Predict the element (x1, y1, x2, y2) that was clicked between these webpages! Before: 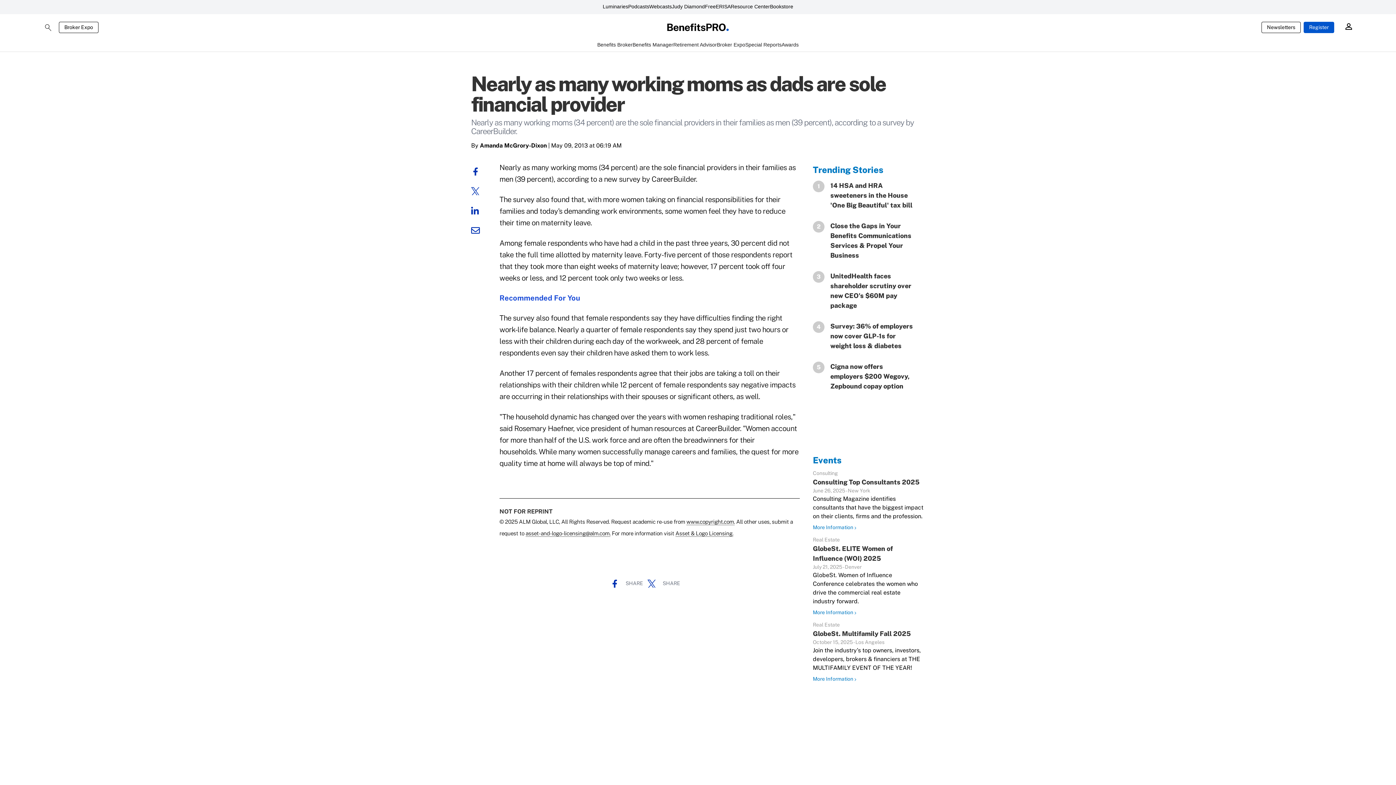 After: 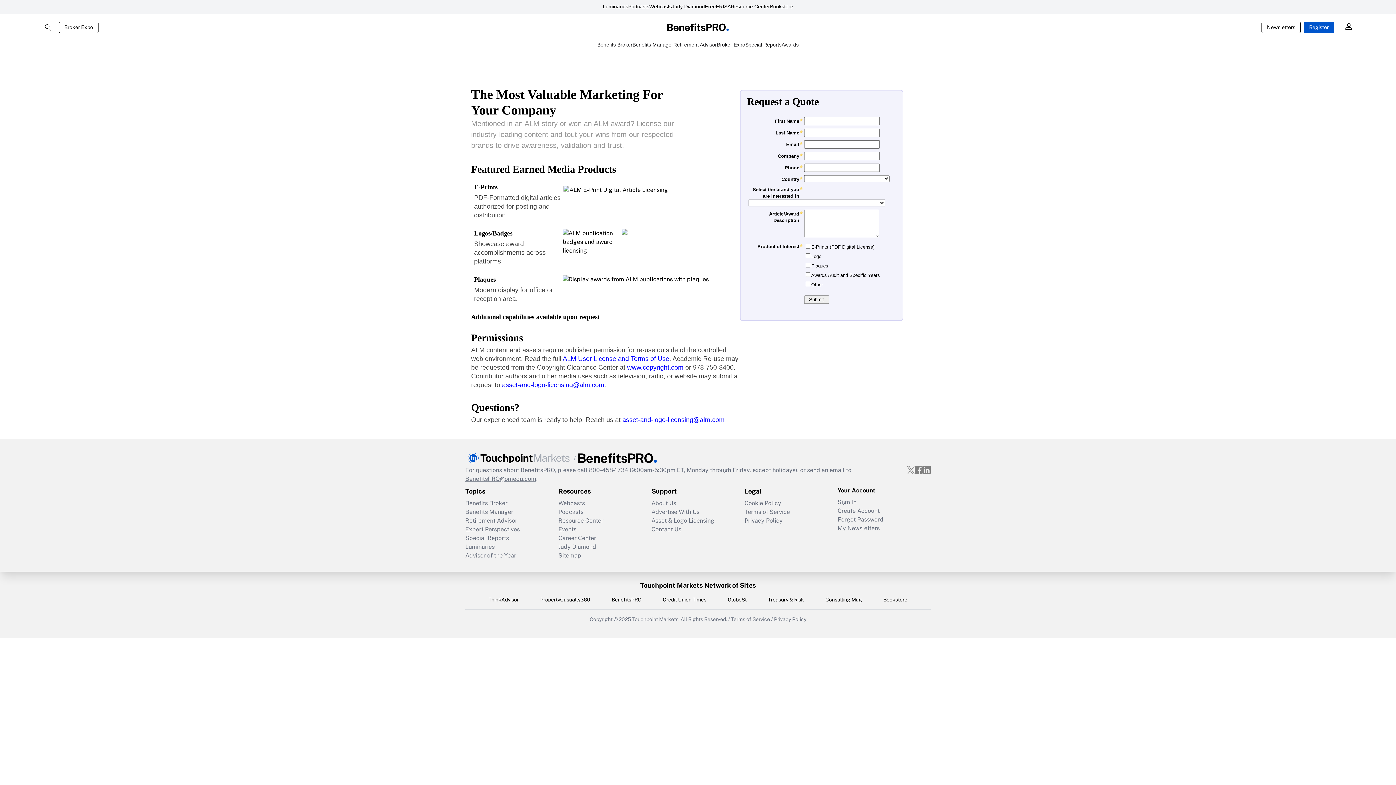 Action: bbox: (675, 542, 733, 548) label: Asset & Logo Licensing.